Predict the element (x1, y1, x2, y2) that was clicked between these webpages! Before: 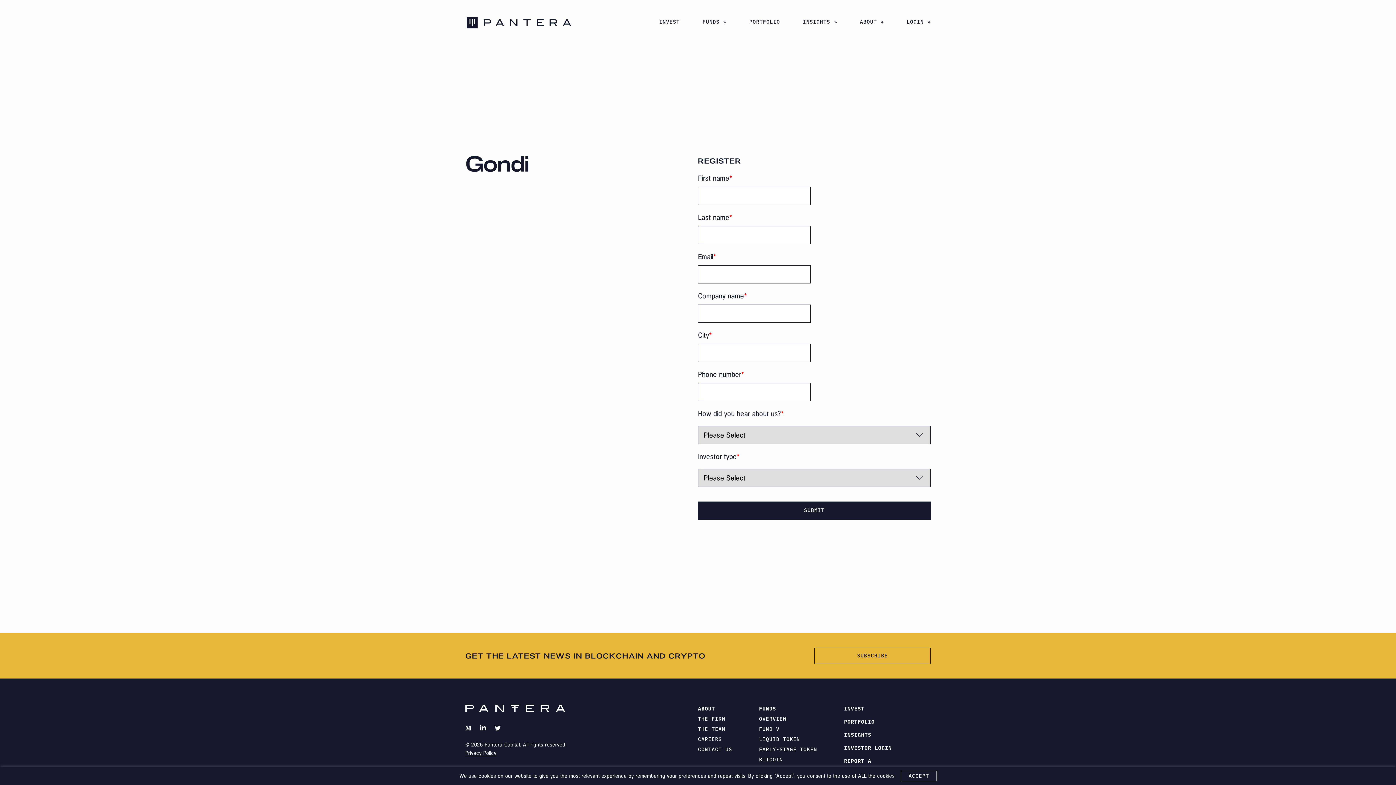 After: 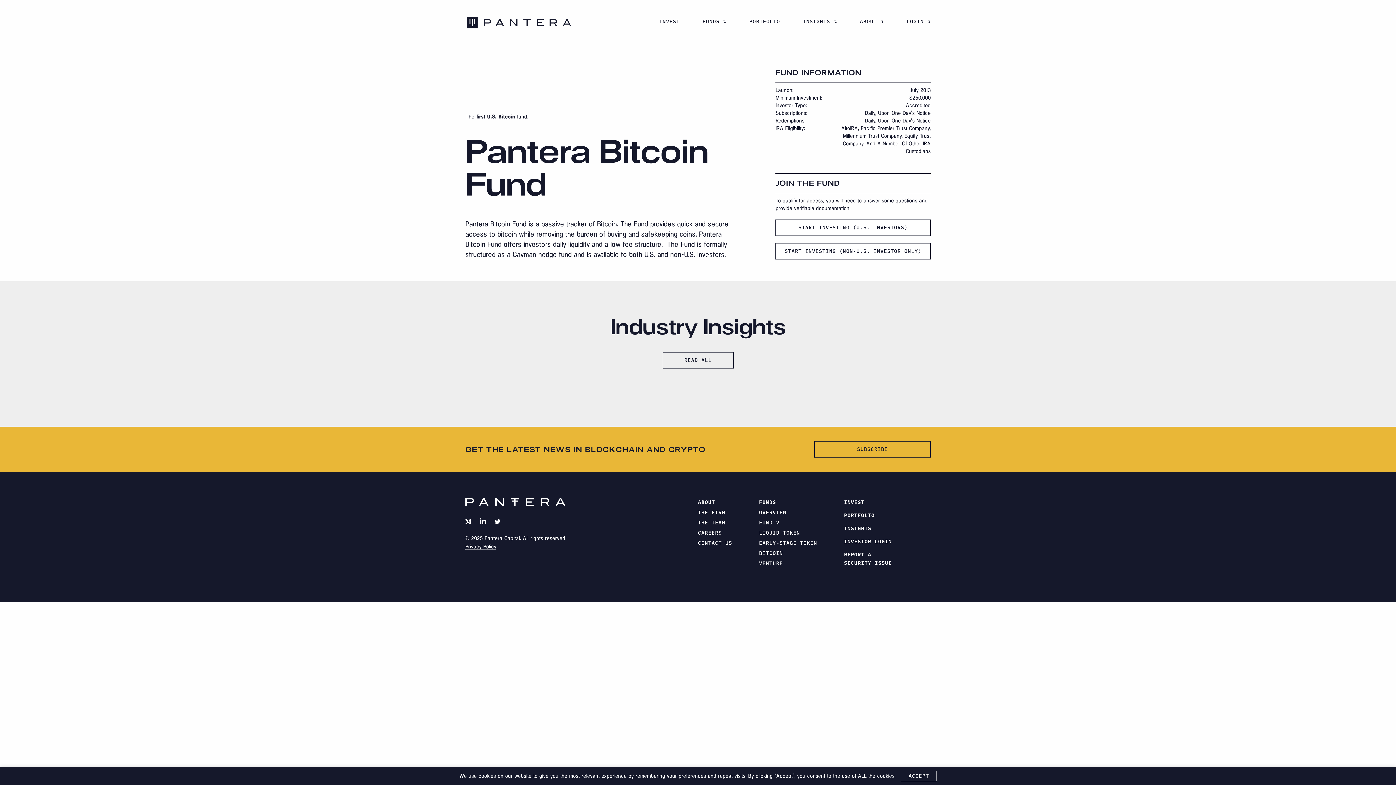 Action: bbox: (759, 756, 783, 763) label: BITCOIN